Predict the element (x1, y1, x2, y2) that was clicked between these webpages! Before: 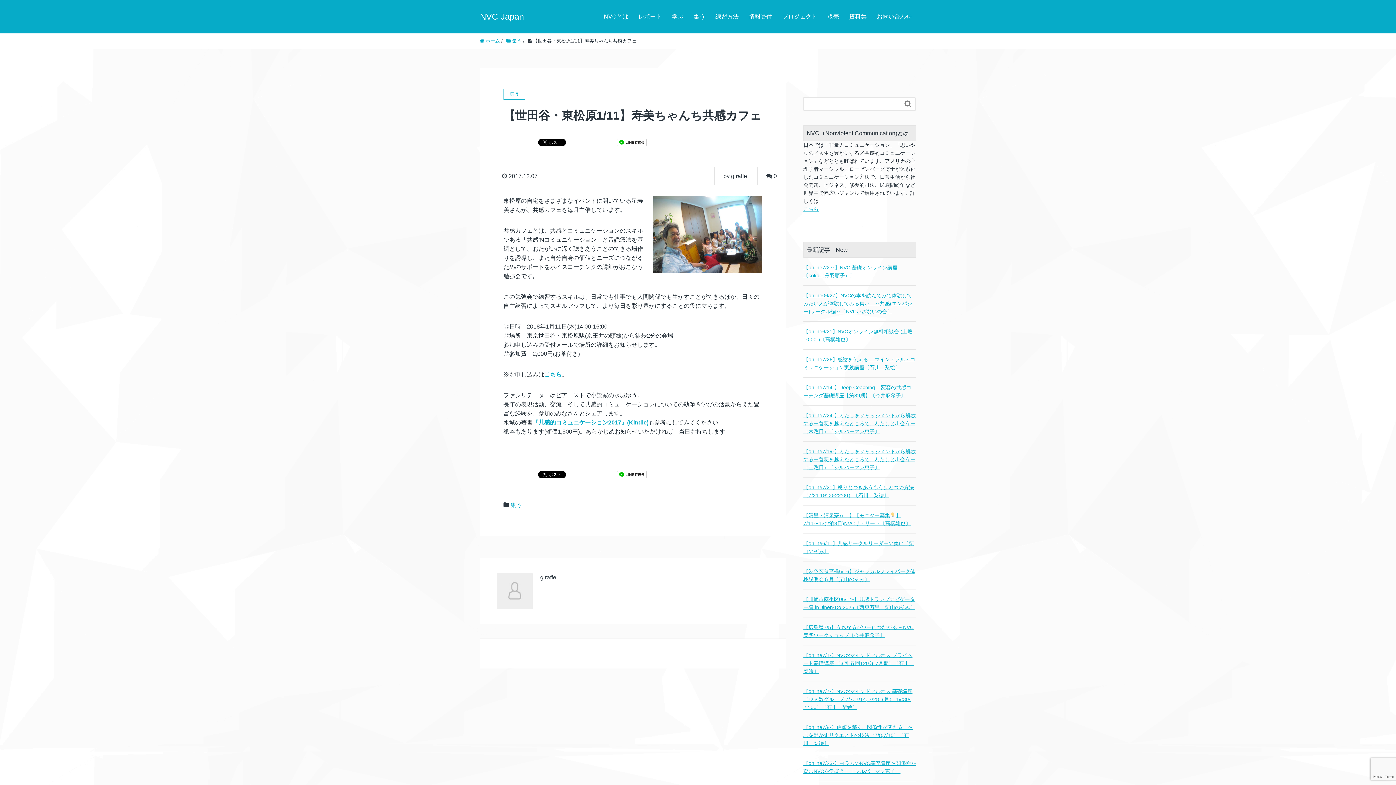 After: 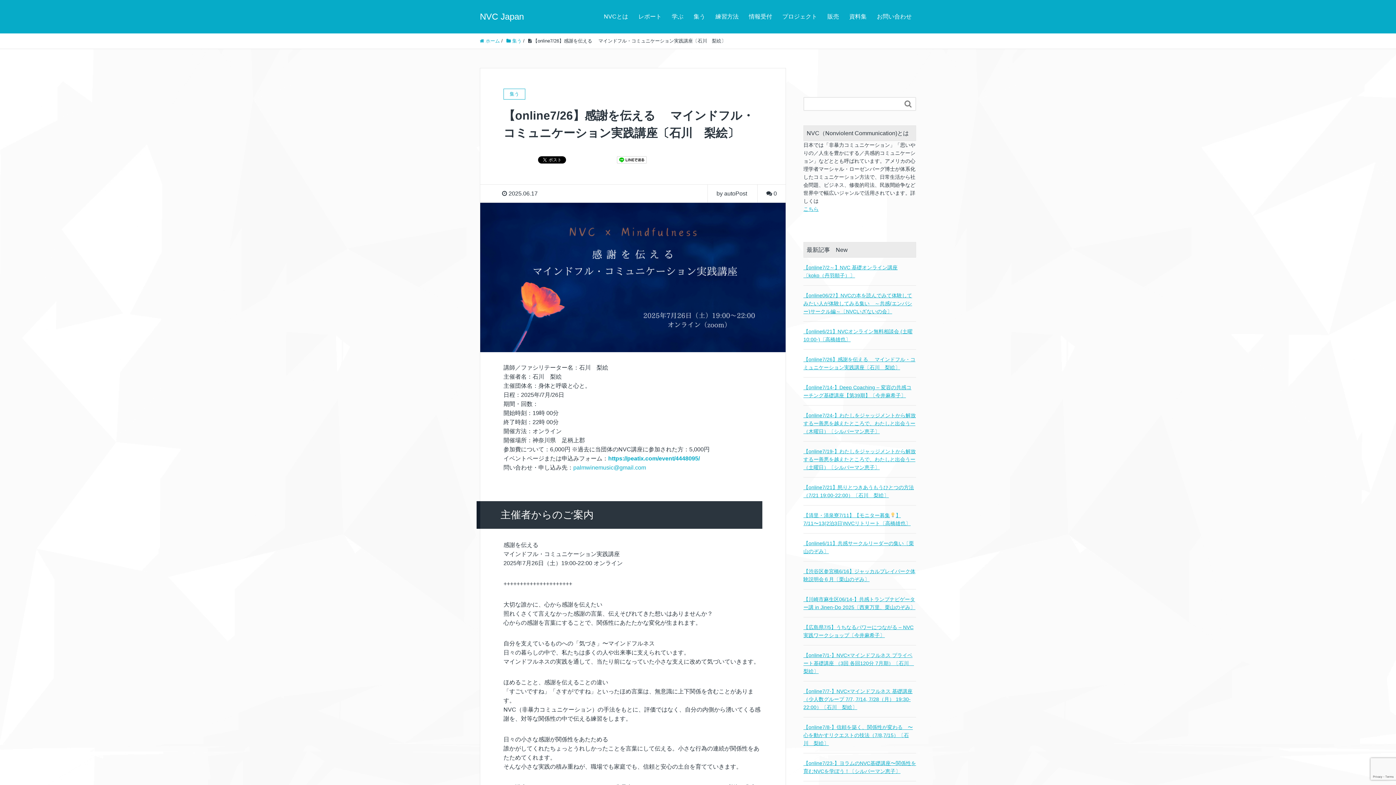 Action: label: 【online7/26】感謝を伝える　 マインドフル・コミュニケーション実践講座〔石川　梨絵〕 bbox: (803, 355, 916, 371)